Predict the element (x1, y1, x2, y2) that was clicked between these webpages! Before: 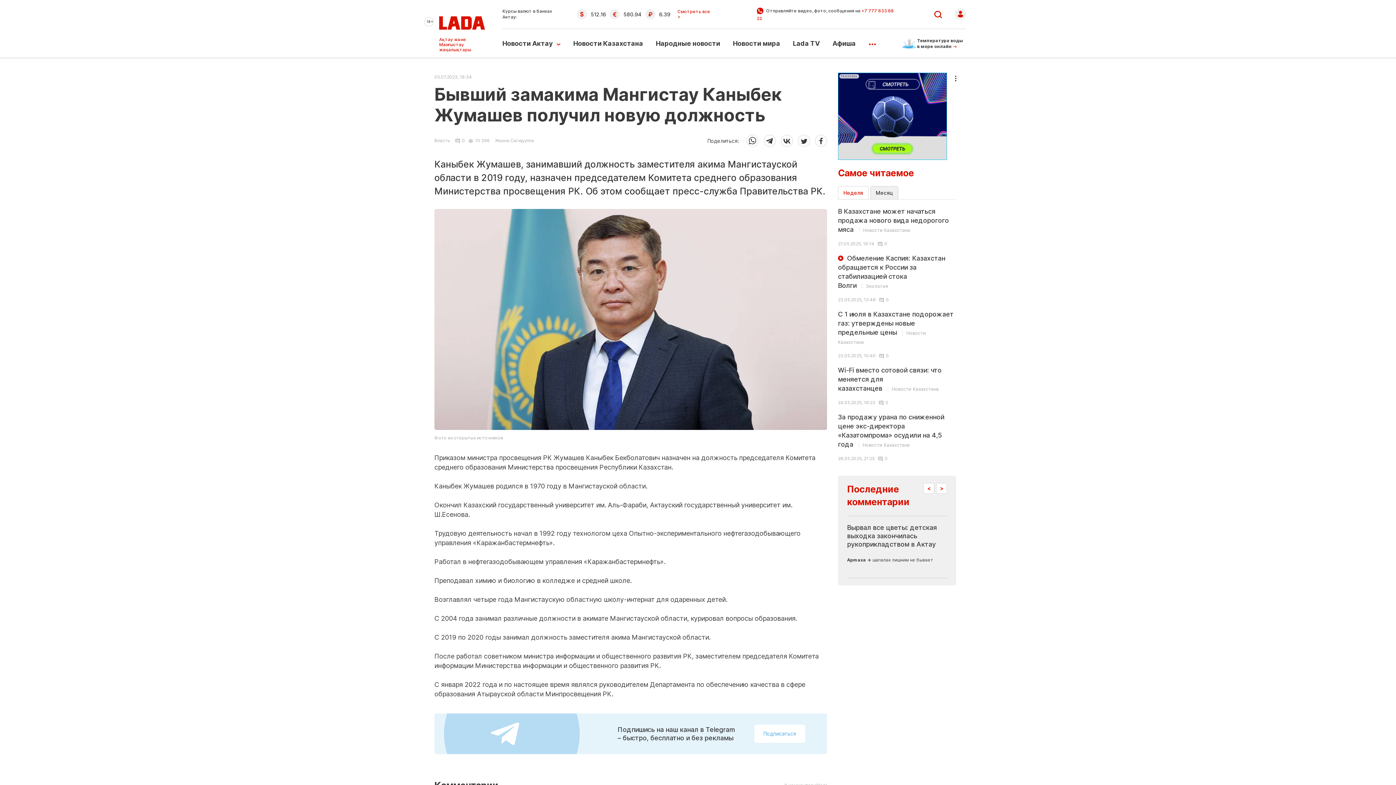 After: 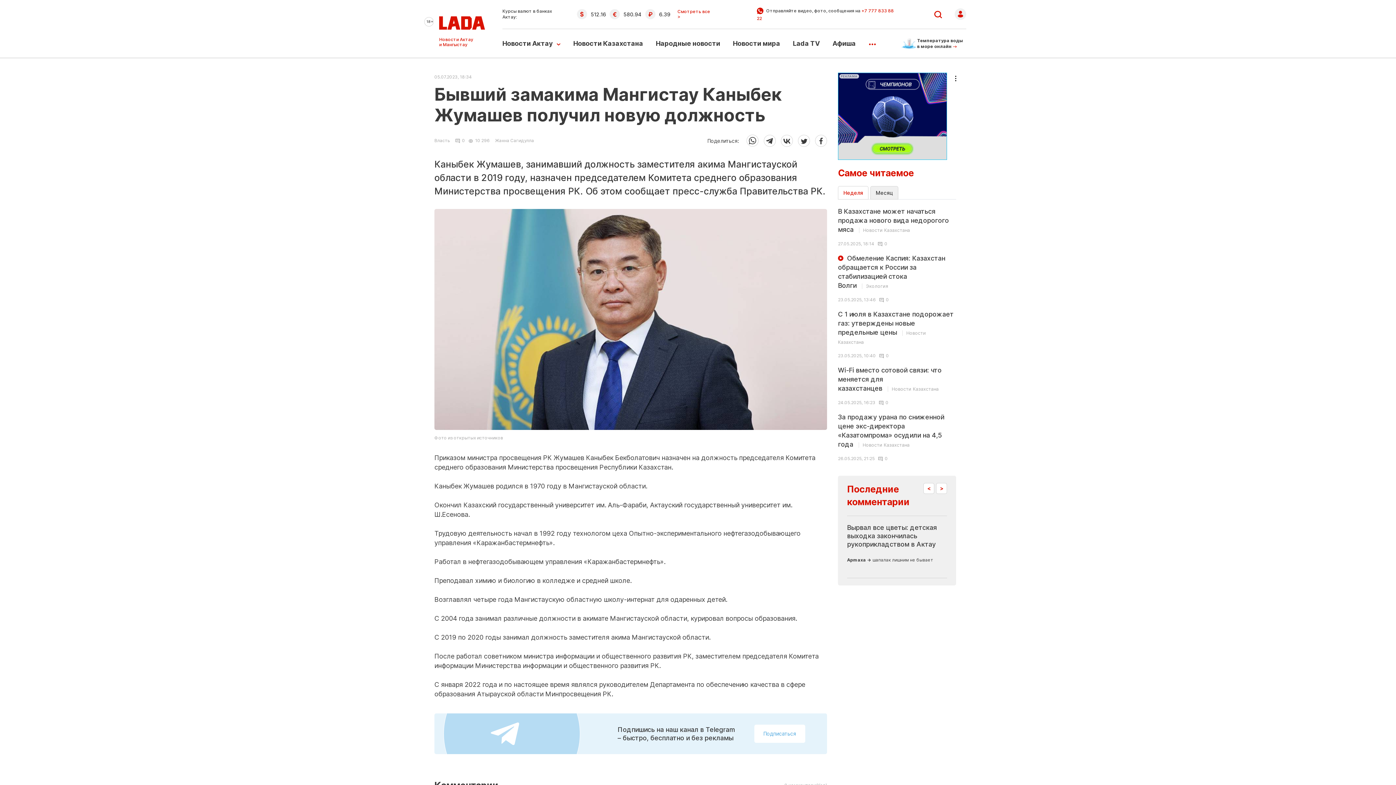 Action: label:   bbox: (746, 137, 764, 143)